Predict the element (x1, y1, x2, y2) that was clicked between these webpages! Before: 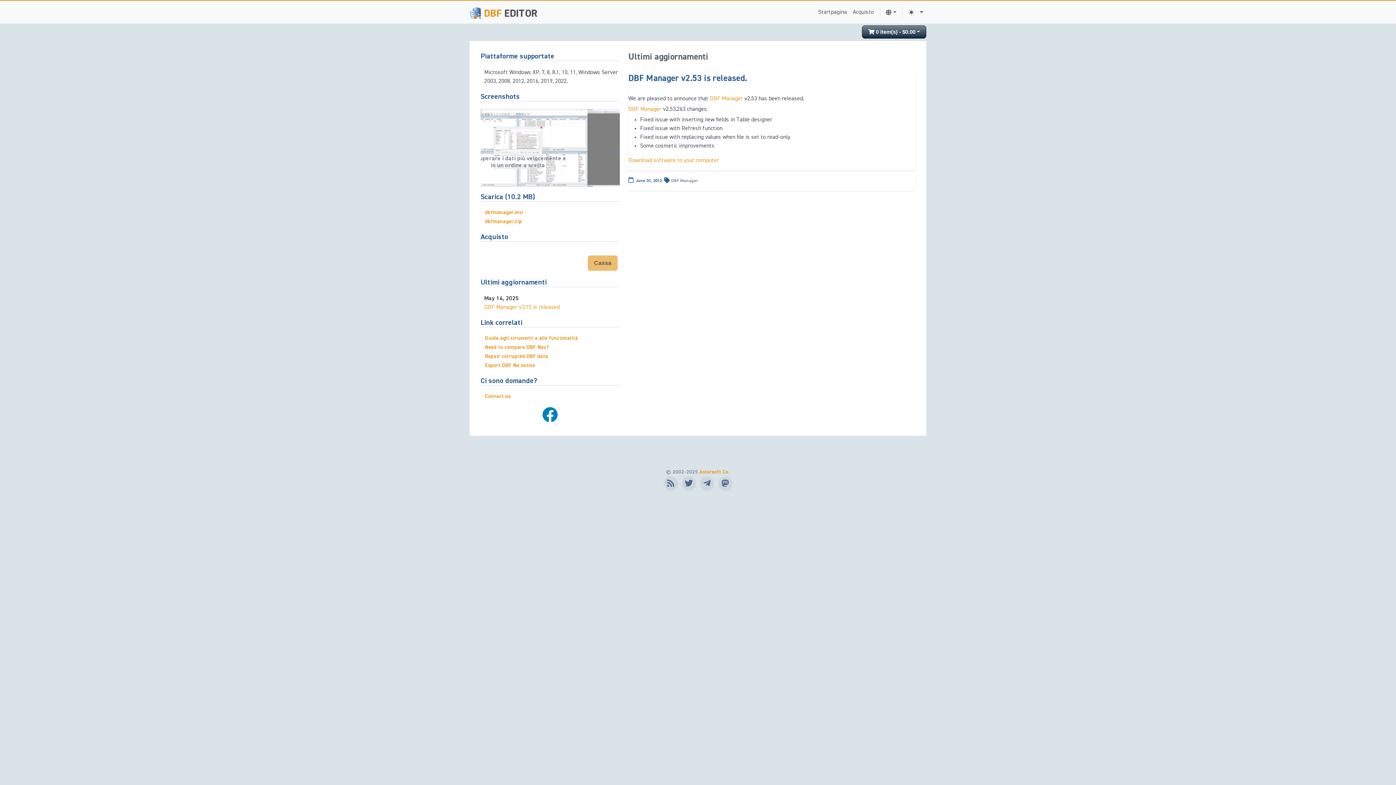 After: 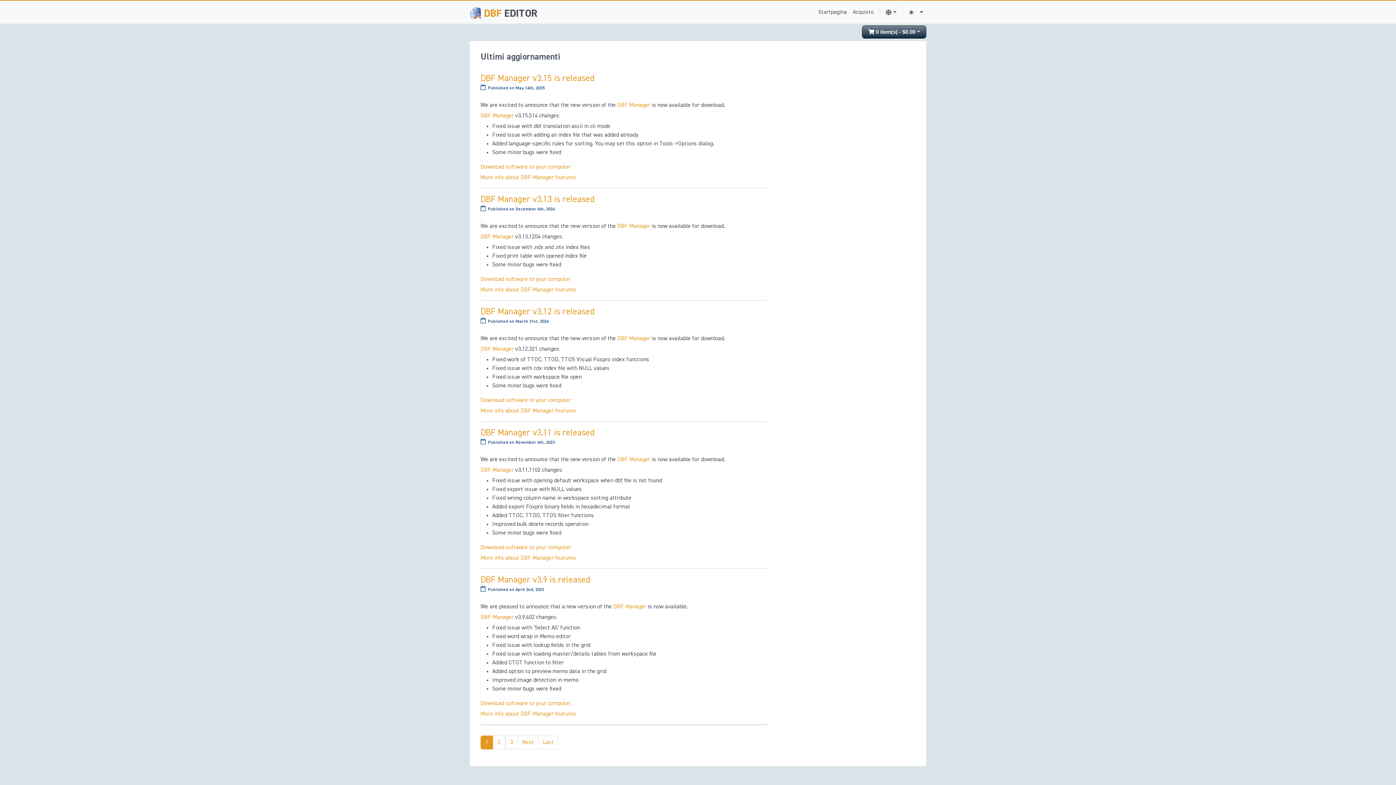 Action: label: DBF Manager v3.15 is released bbox: (484, 304, 560, 310)